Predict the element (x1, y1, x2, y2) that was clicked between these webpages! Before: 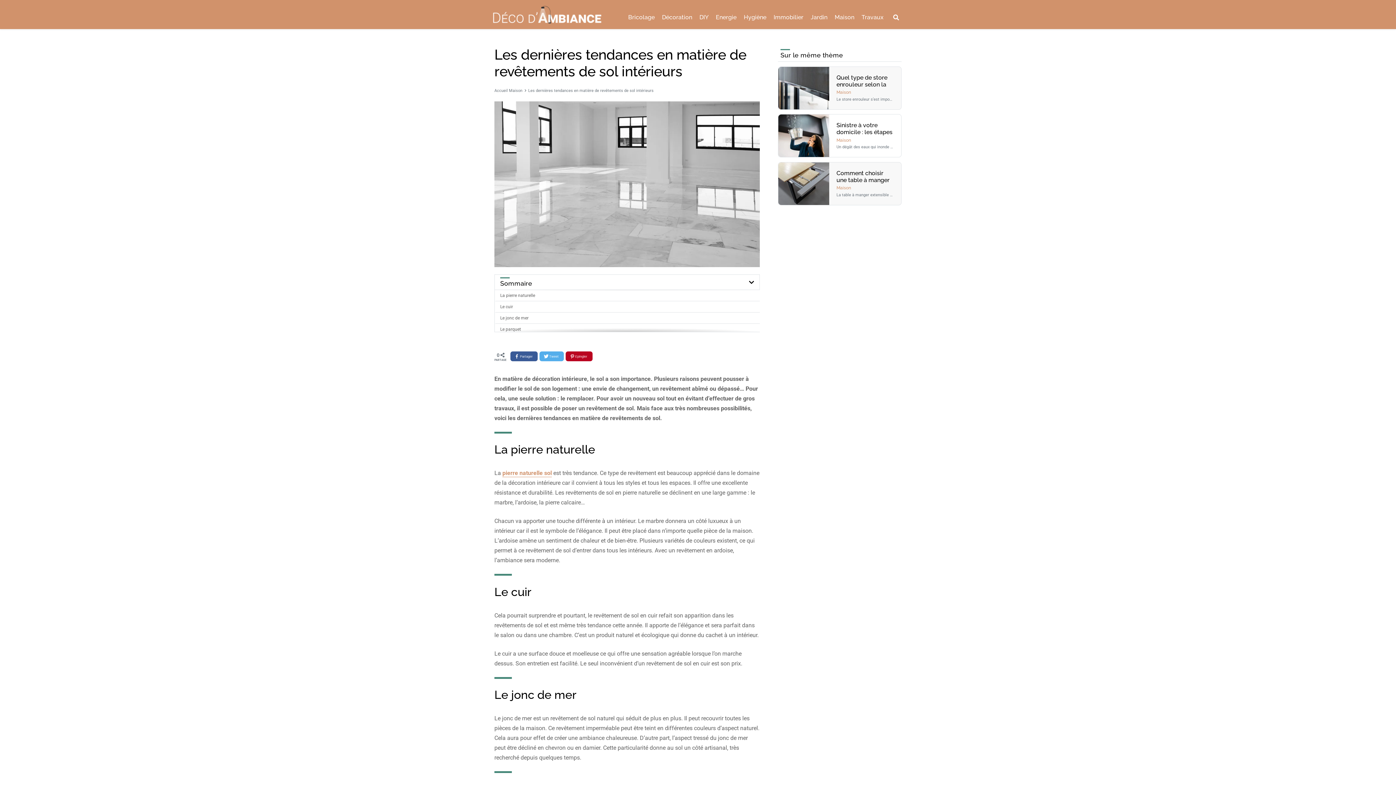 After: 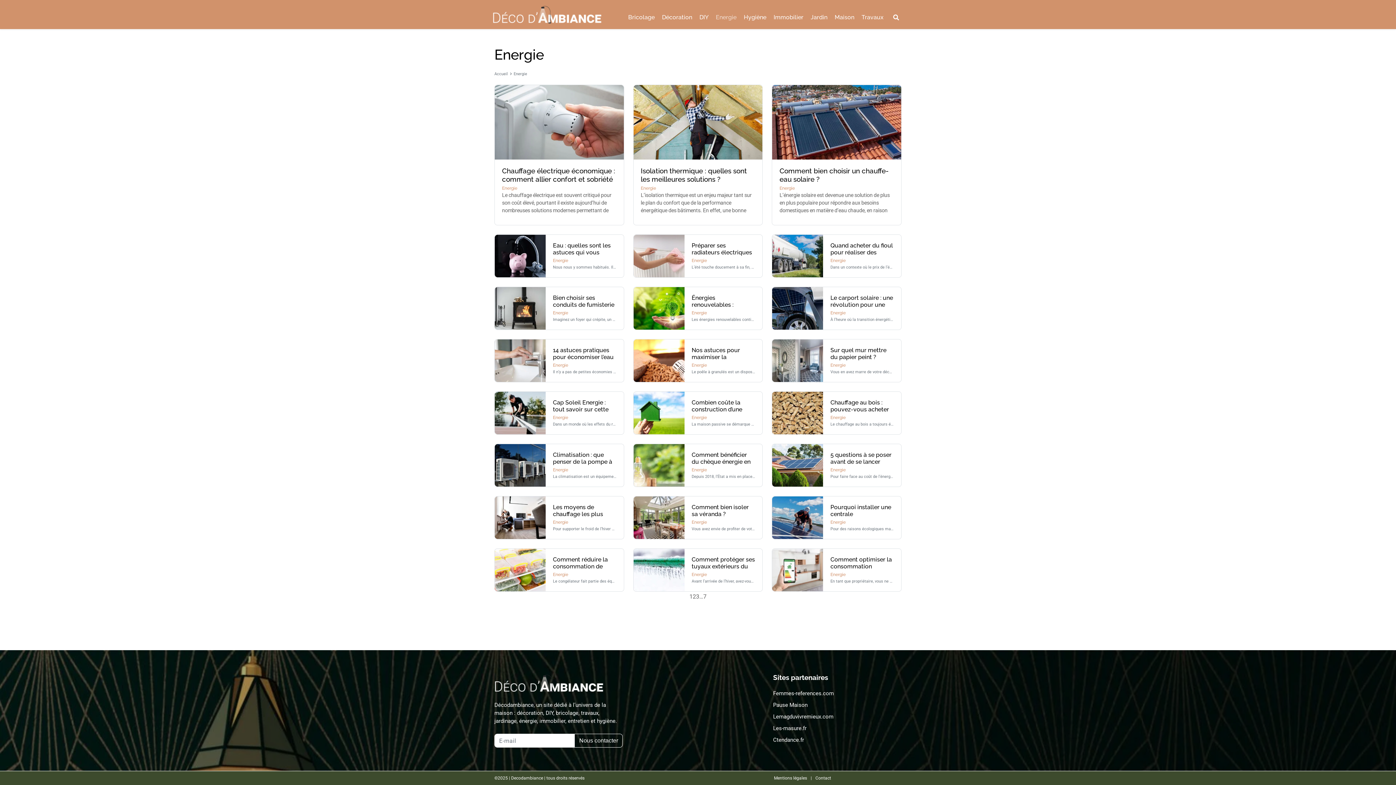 Action: label: Energie bbox: (712, 10, 740, 24)